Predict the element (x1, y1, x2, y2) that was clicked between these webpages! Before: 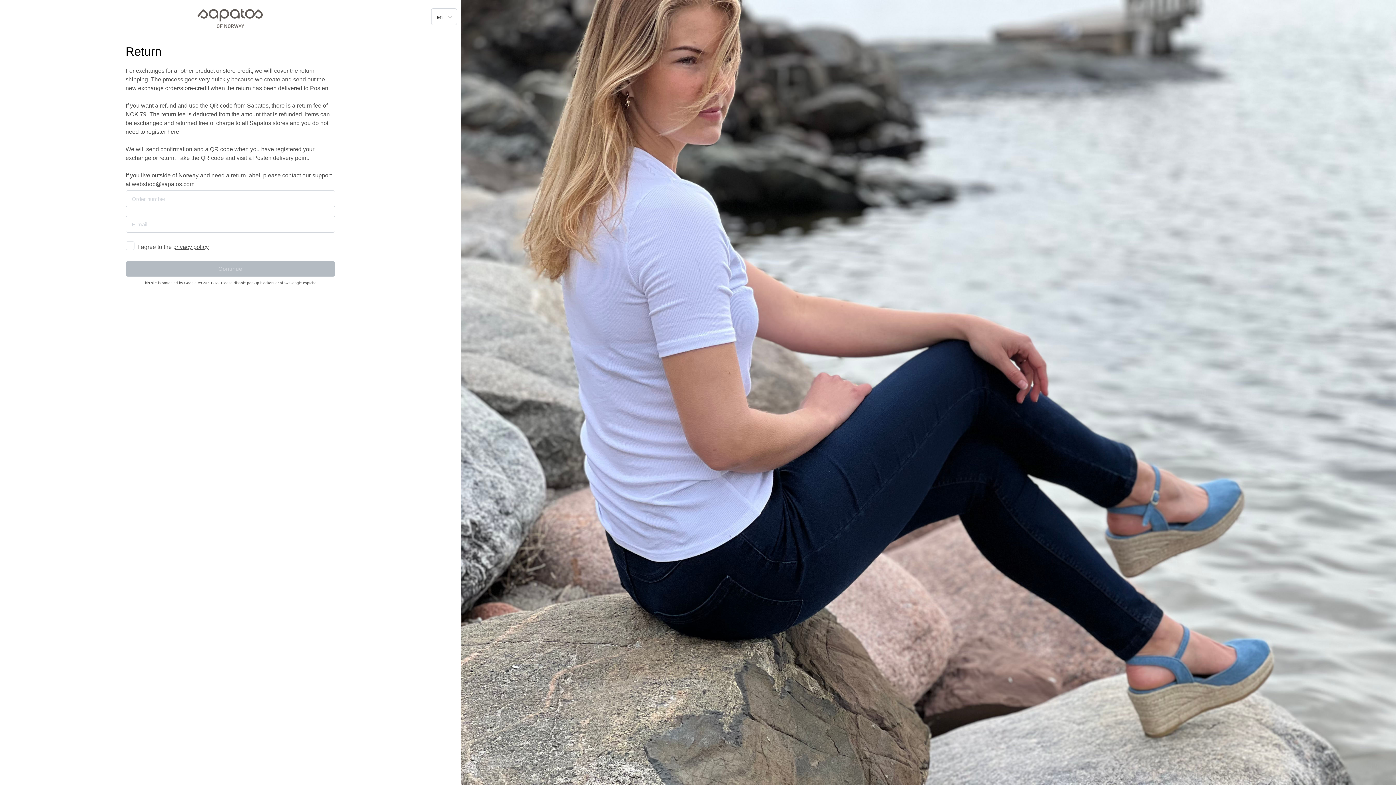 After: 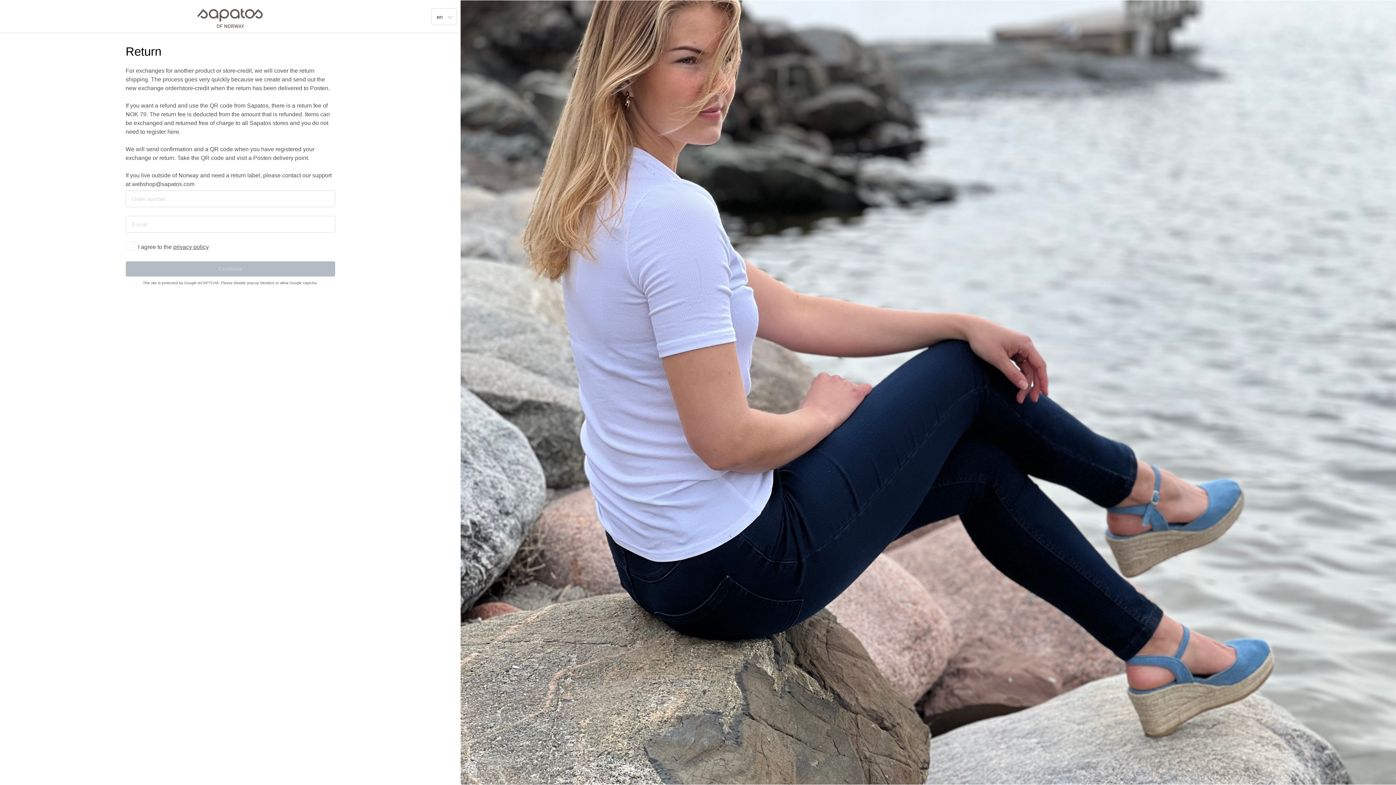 Action: label: privacy policy bbox: (173, 243, 208, 250)